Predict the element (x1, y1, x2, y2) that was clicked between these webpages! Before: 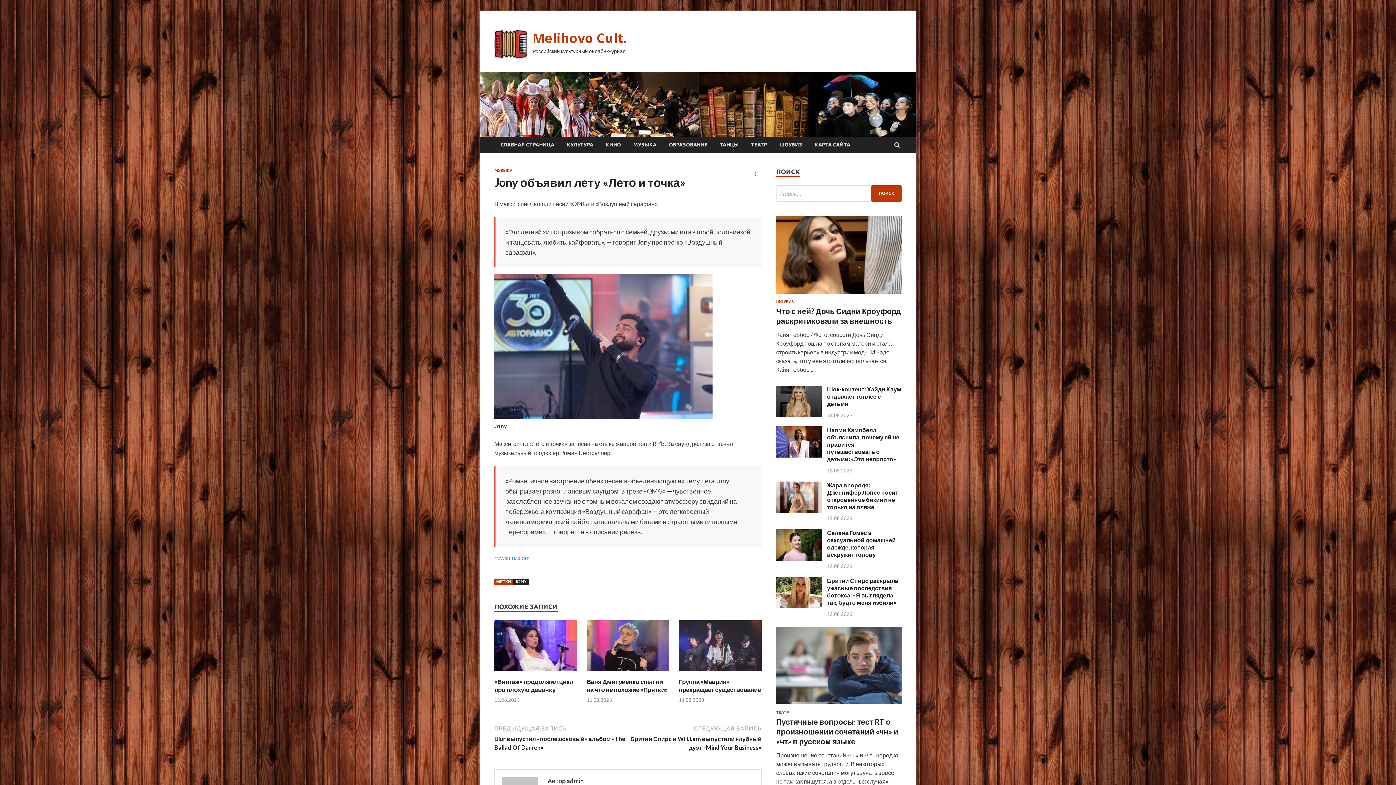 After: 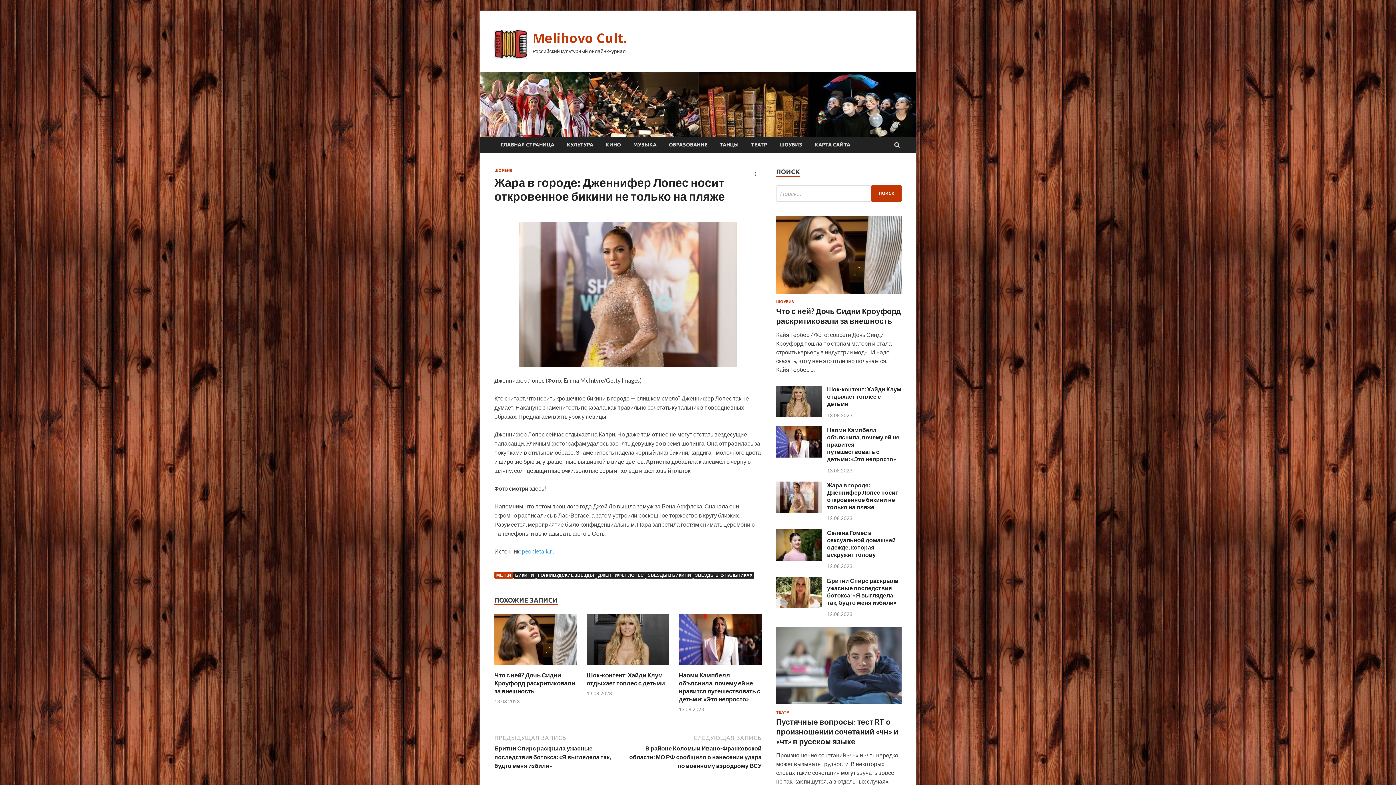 Action: bbox: (827, 481, 898, 510) label: Жара в городе: Дженнифер Лопес носит откровенное бикини не только на пляже